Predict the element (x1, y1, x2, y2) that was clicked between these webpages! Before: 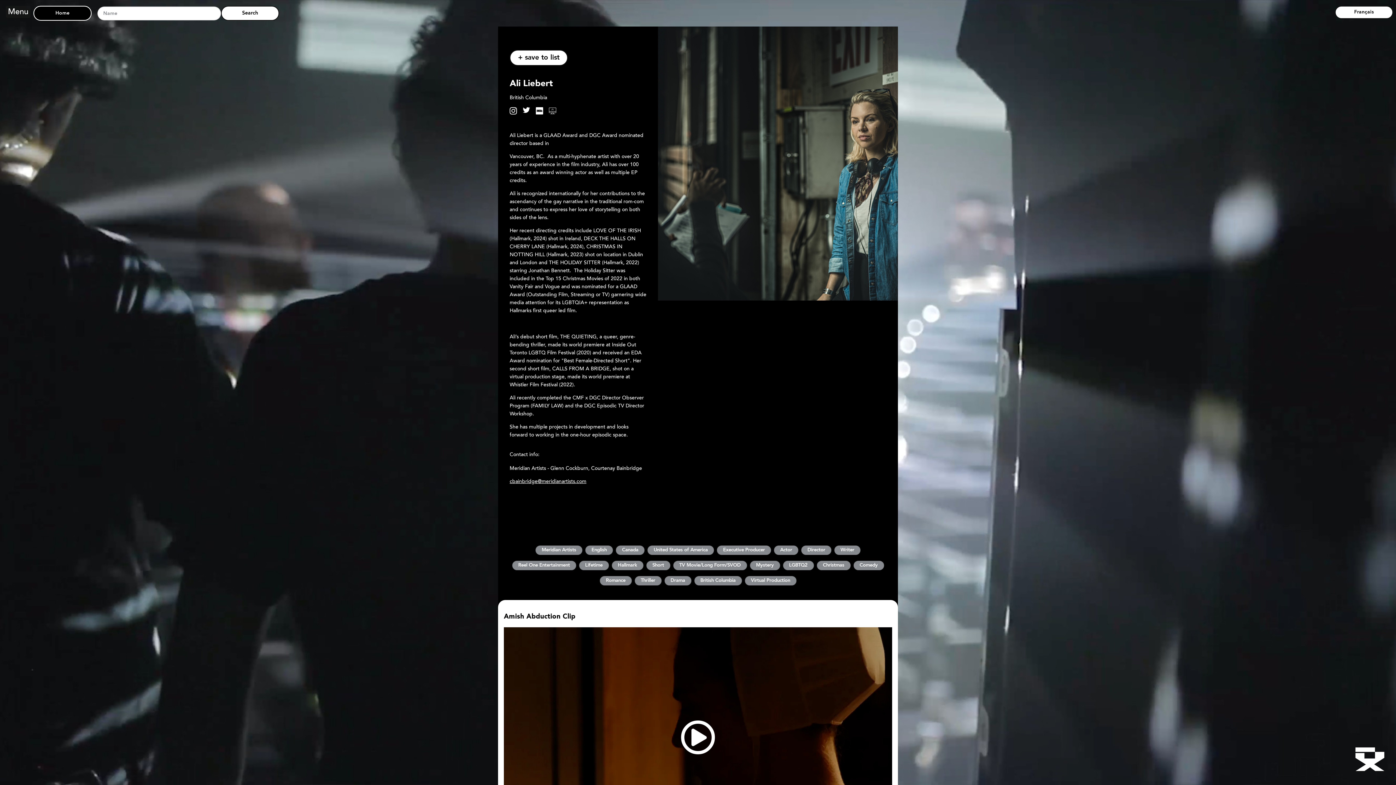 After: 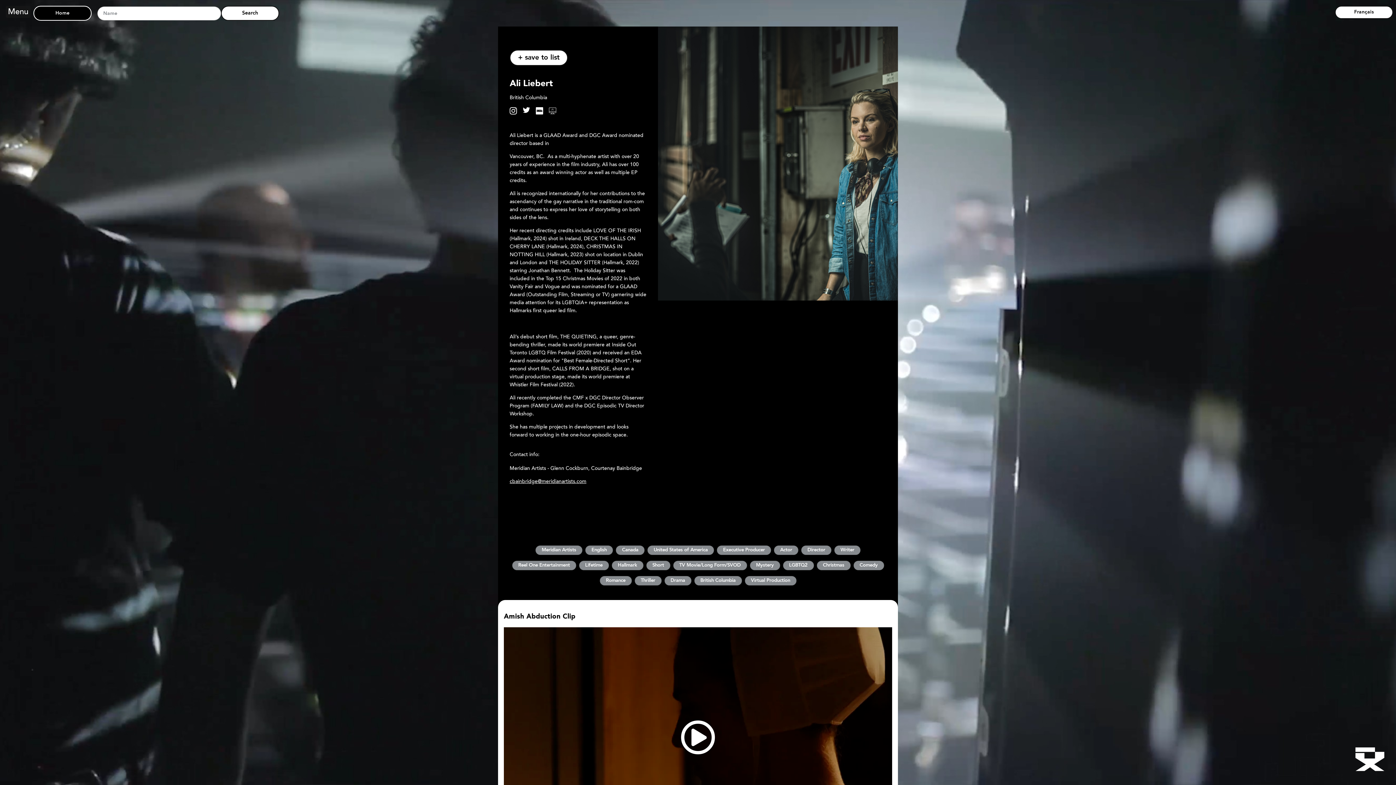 Action: bbox: (509, 110, 517, 115)